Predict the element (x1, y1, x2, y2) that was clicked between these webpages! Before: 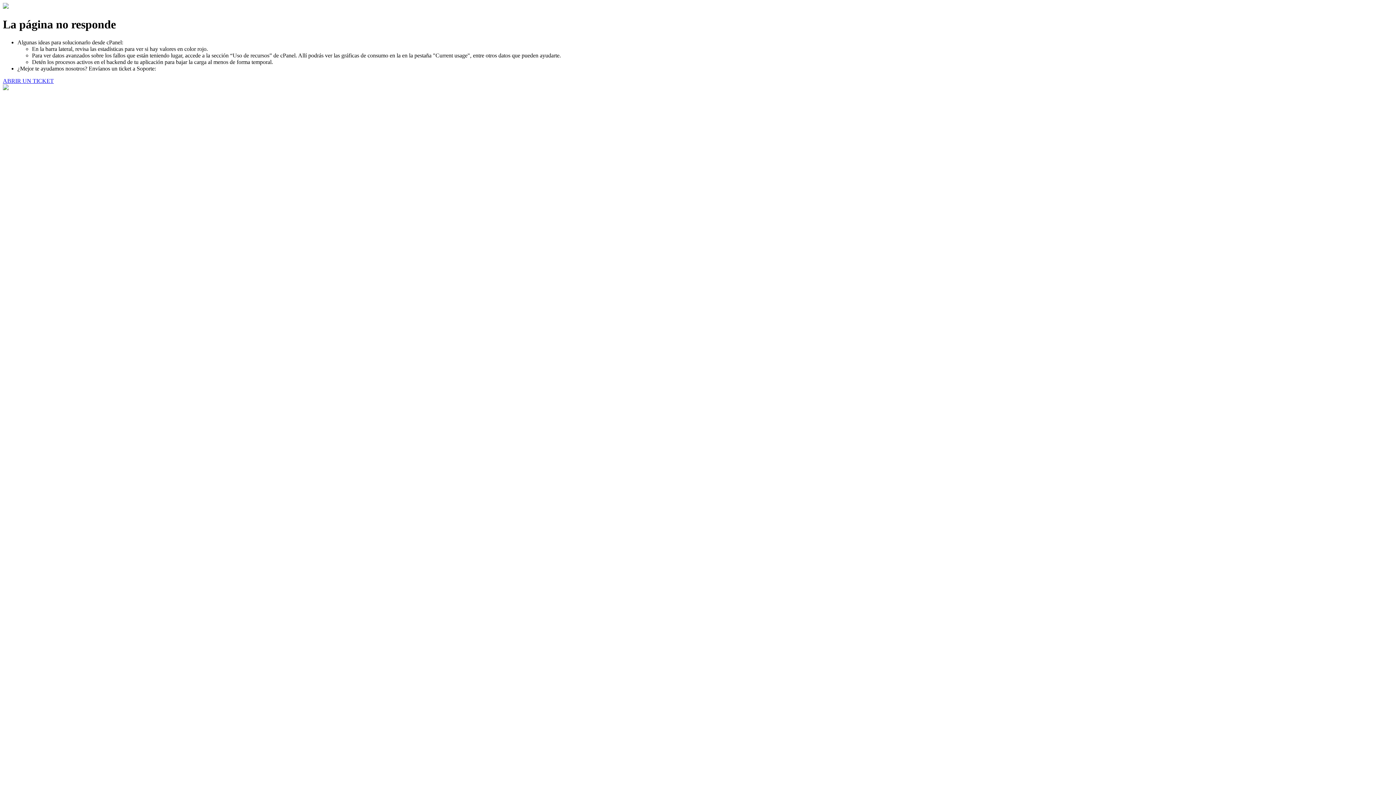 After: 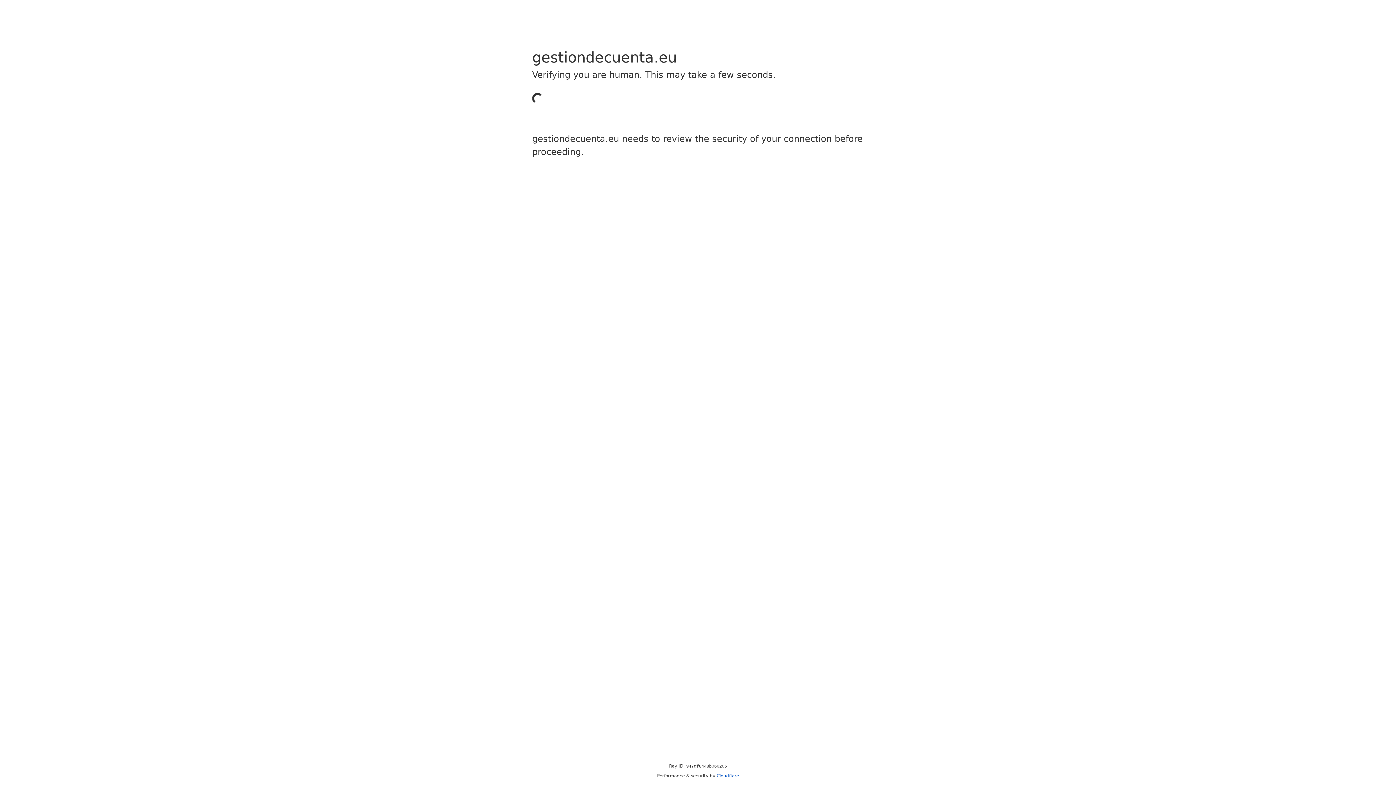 Action: bbox: (2, 77, 53, 83) label: ABRIR UN TICKET